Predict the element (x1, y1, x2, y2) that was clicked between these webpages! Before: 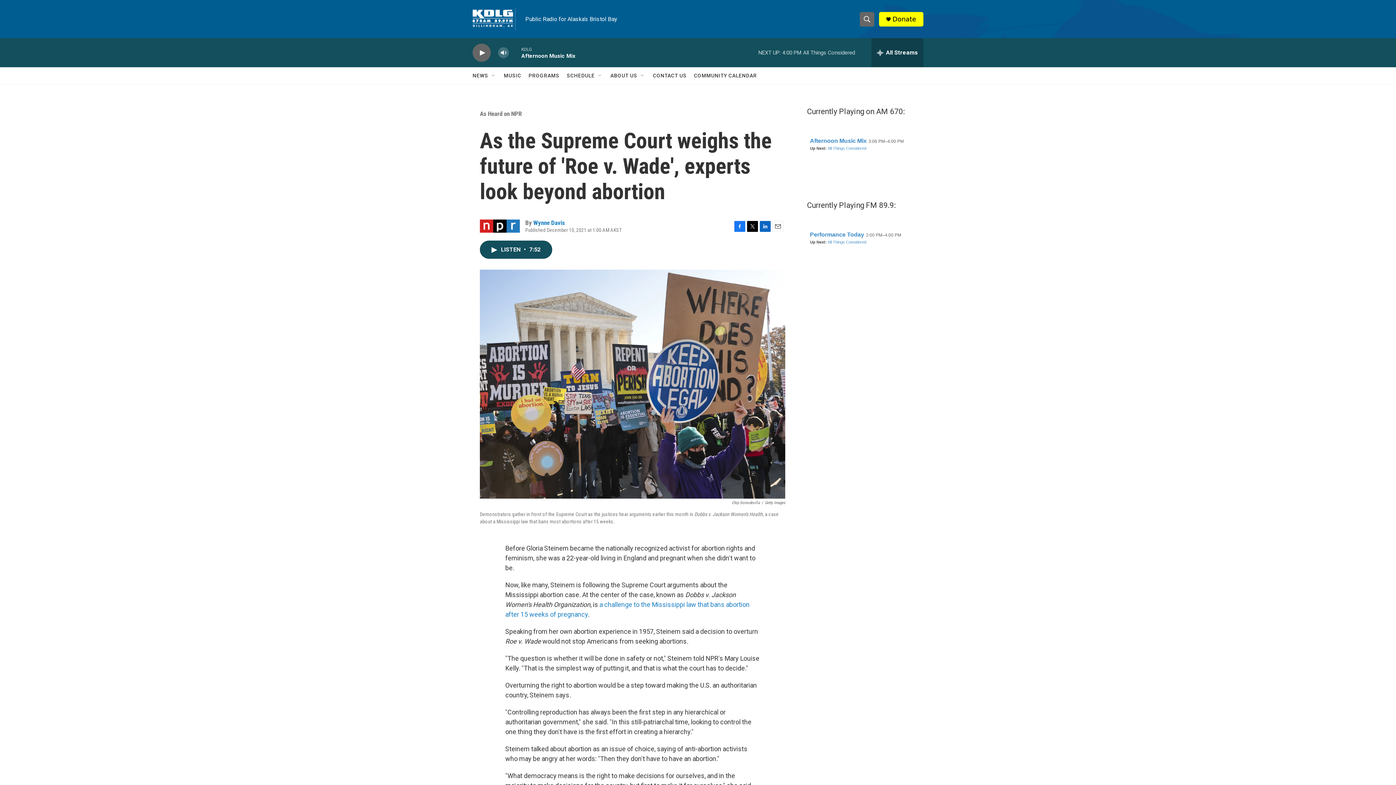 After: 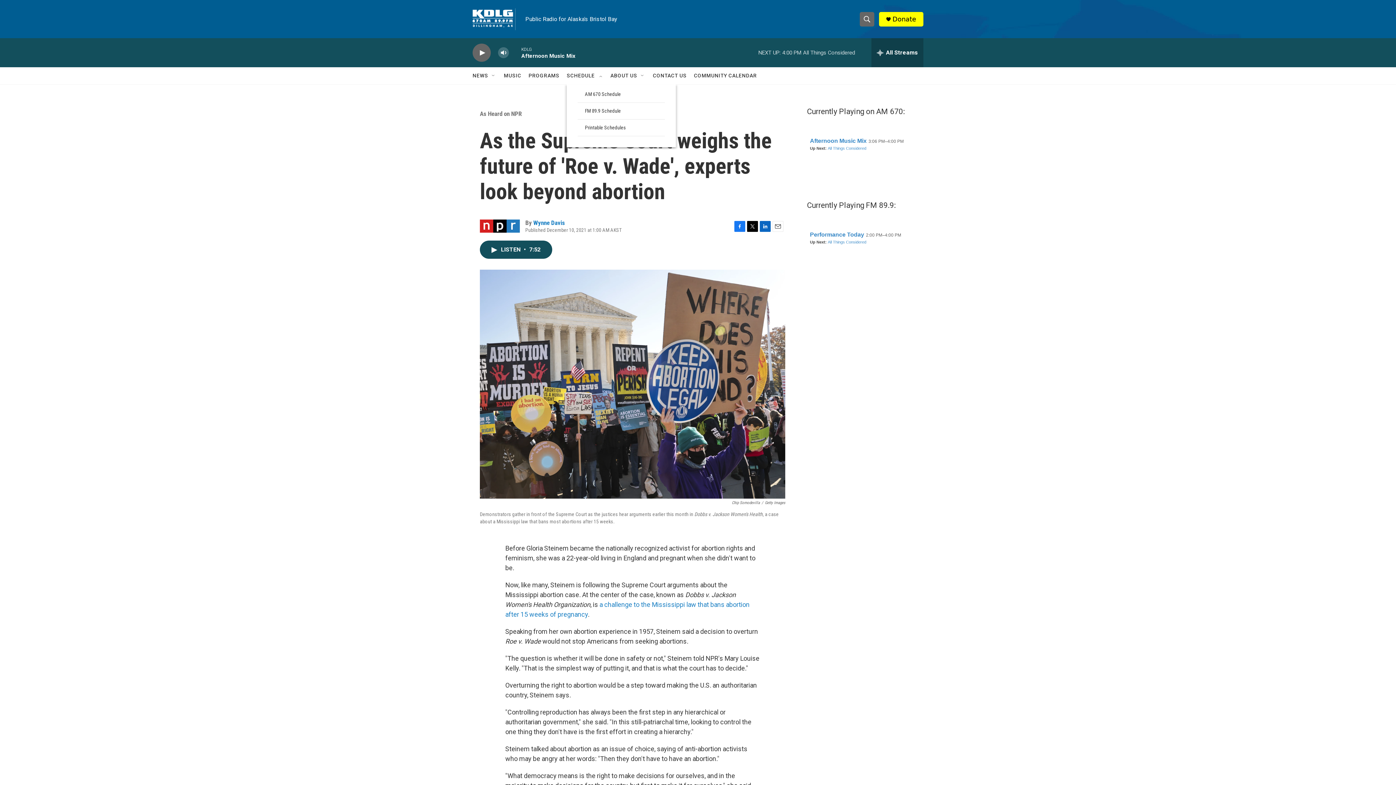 Action: bbox: (597, 72, 603, 78) label: Open Sub Navigation